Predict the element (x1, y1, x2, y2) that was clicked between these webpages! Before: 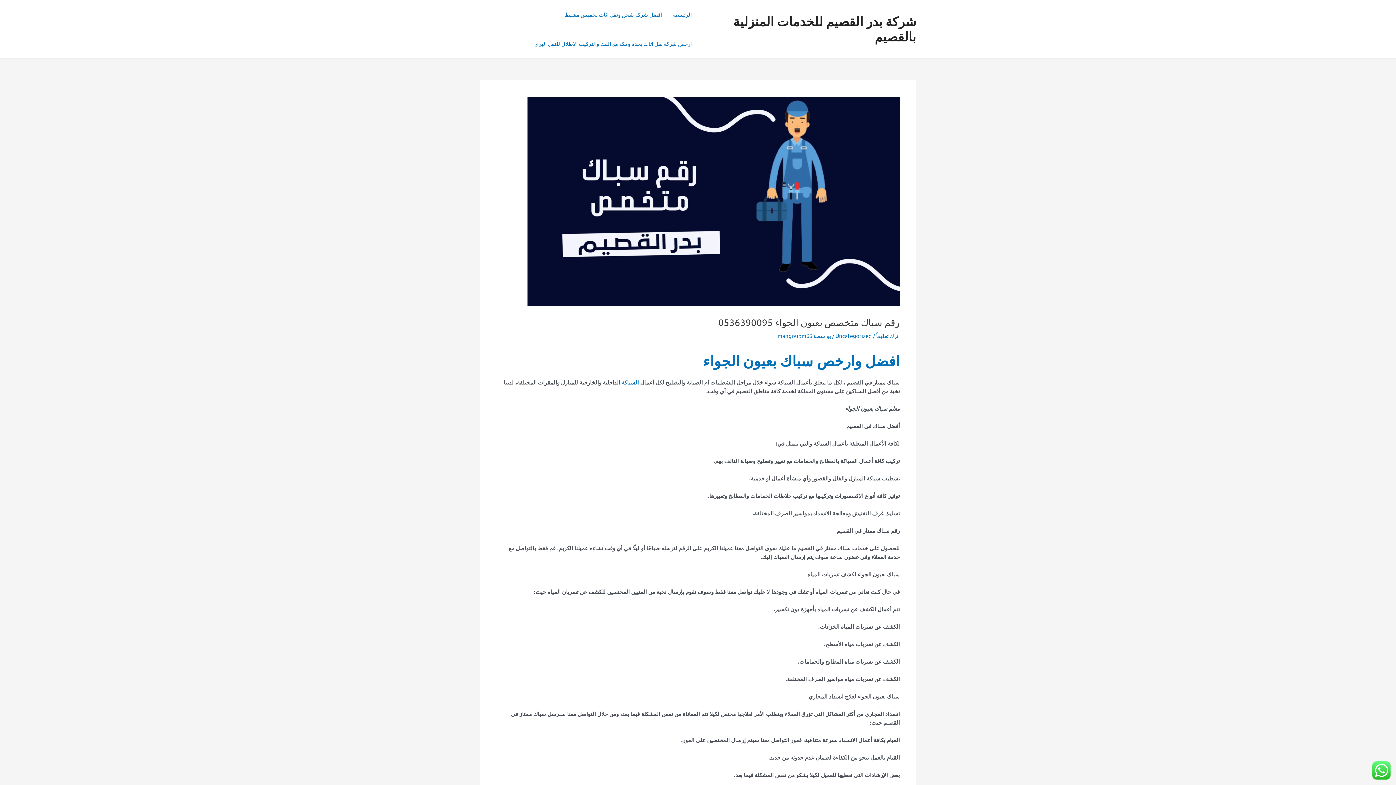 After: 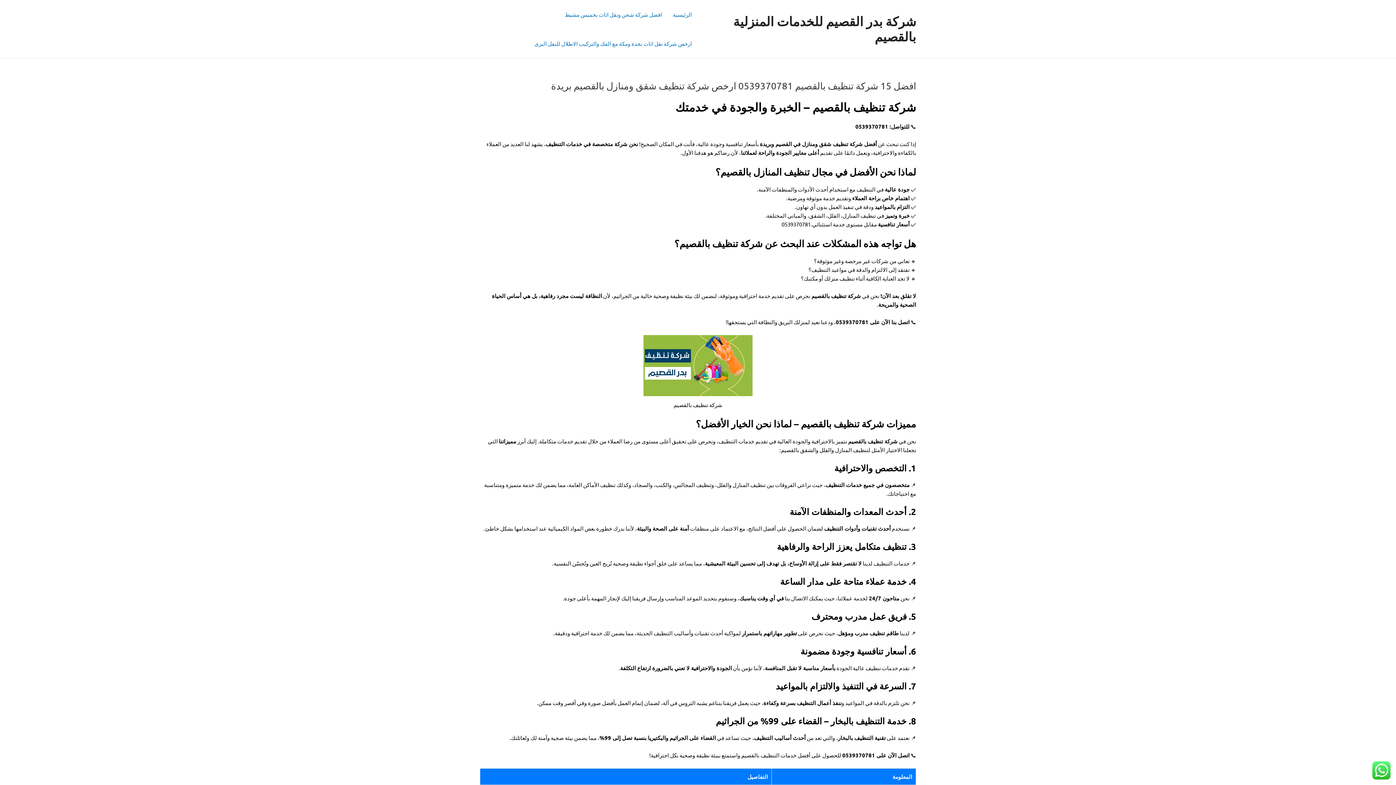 Action: bbox: (667, 0, 697, 29) label: الرئيسية